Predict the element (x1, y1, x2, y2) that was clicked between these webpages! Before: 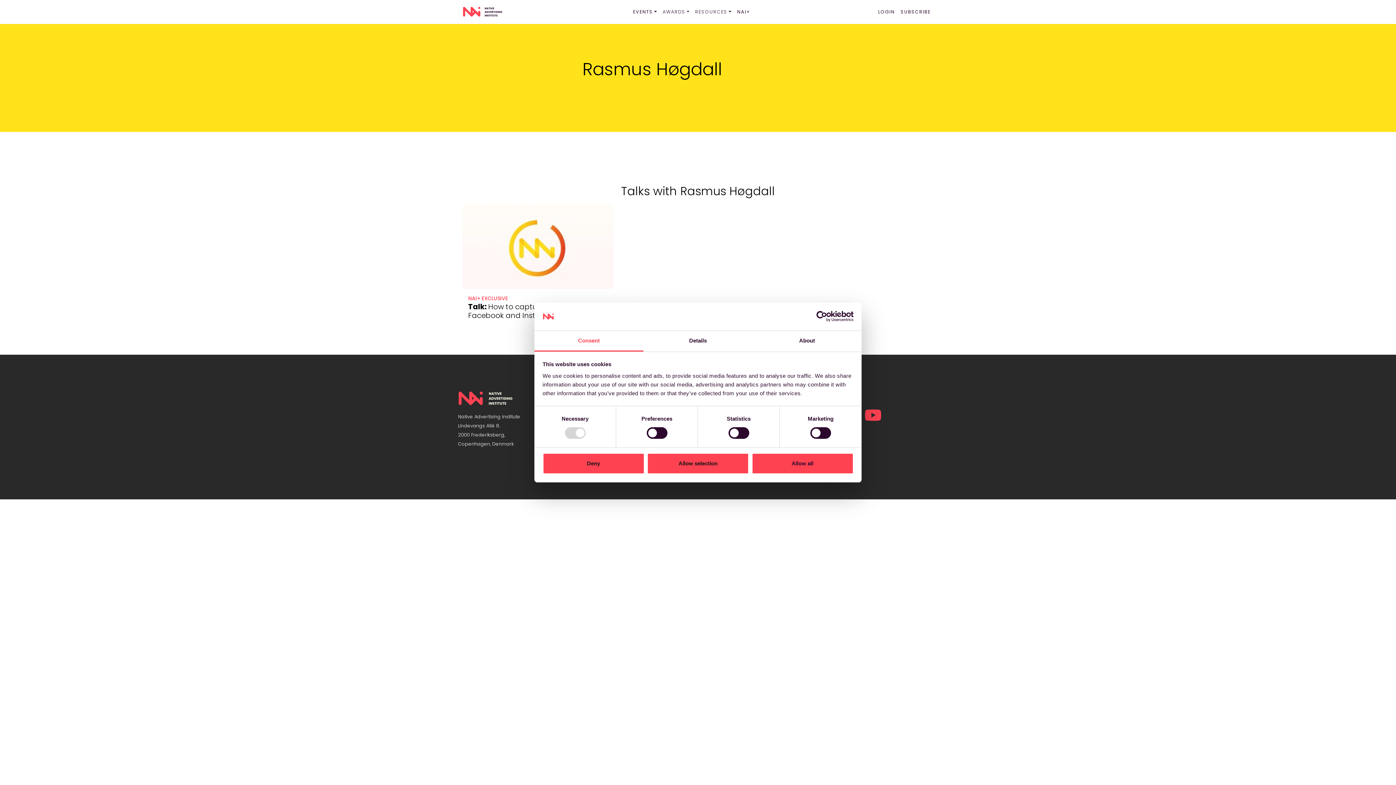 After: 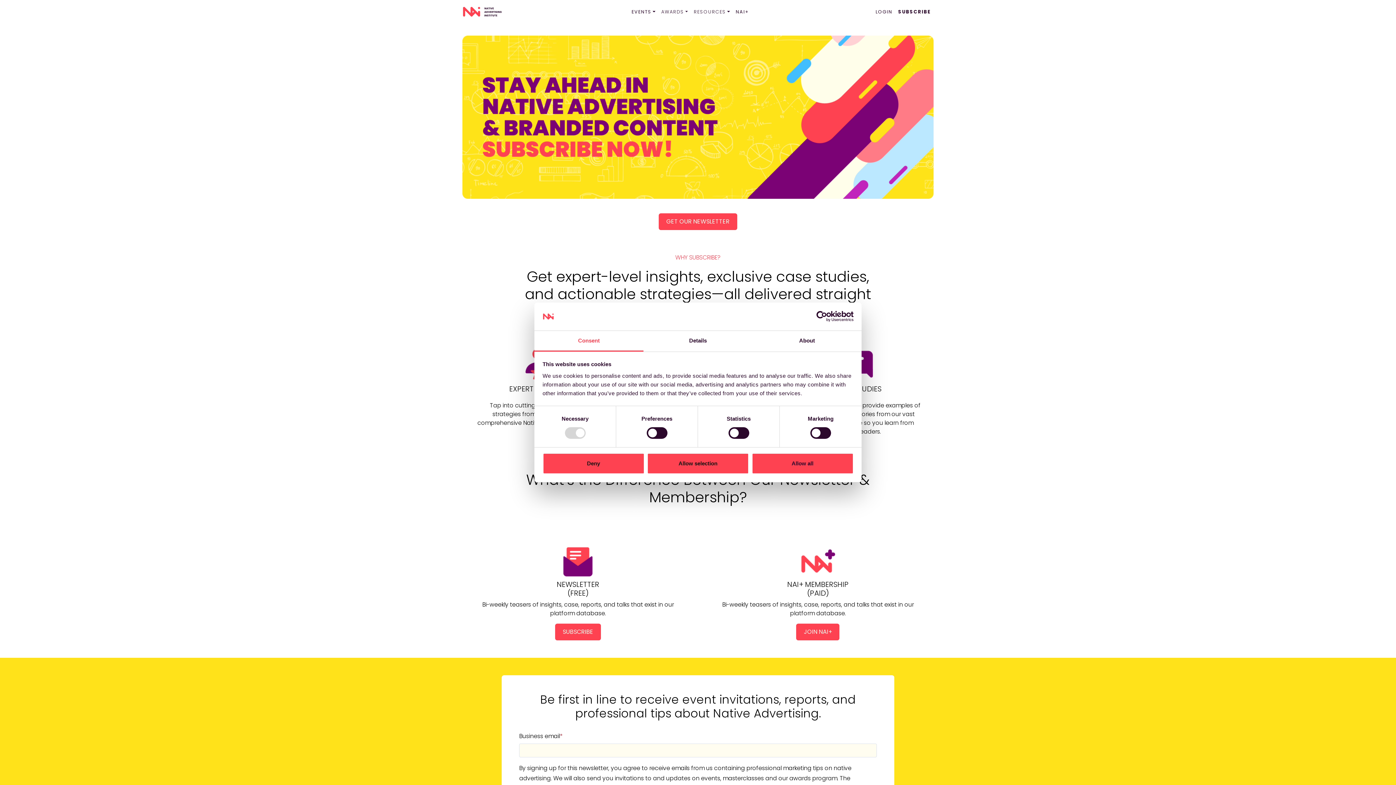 Action: bbox: (898, 4, 933, 19) label: SUBSCRIBE